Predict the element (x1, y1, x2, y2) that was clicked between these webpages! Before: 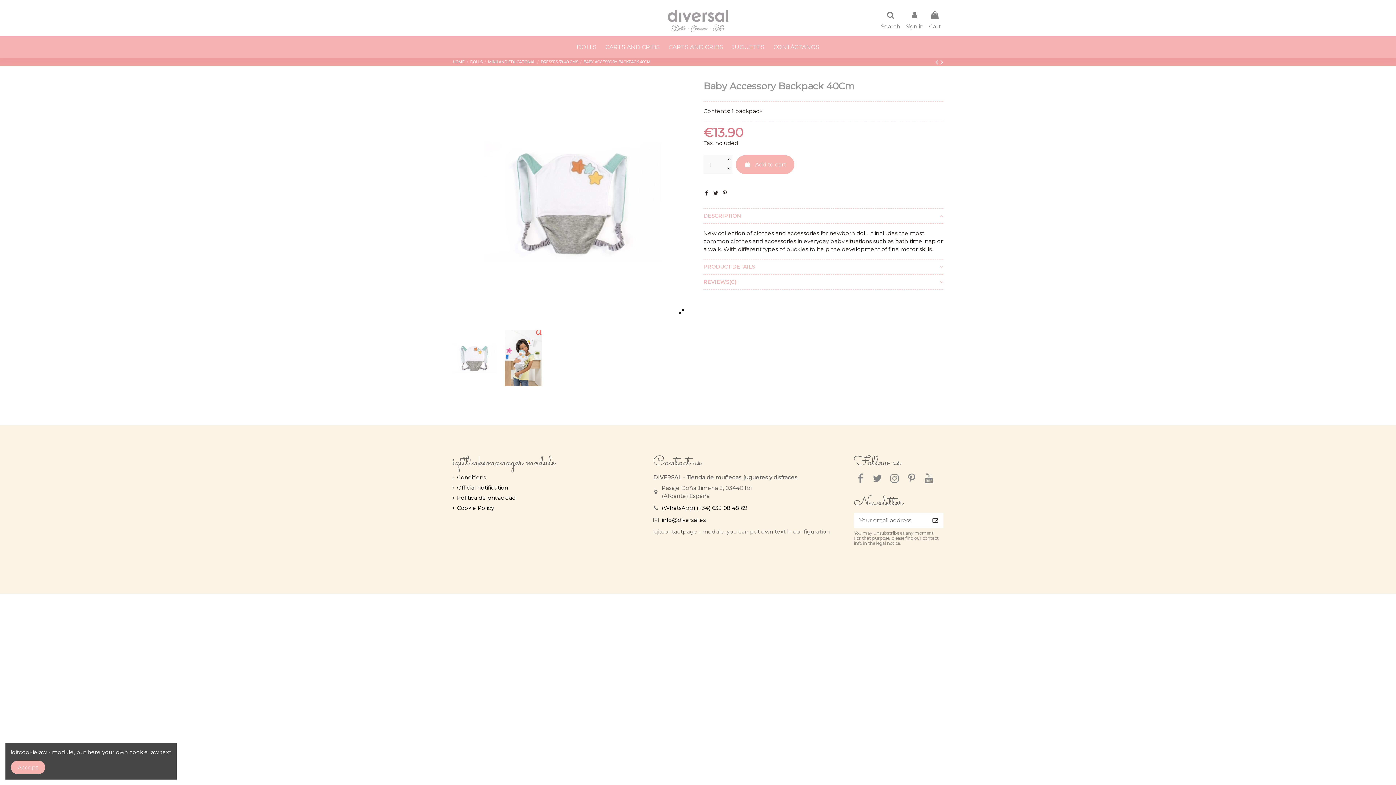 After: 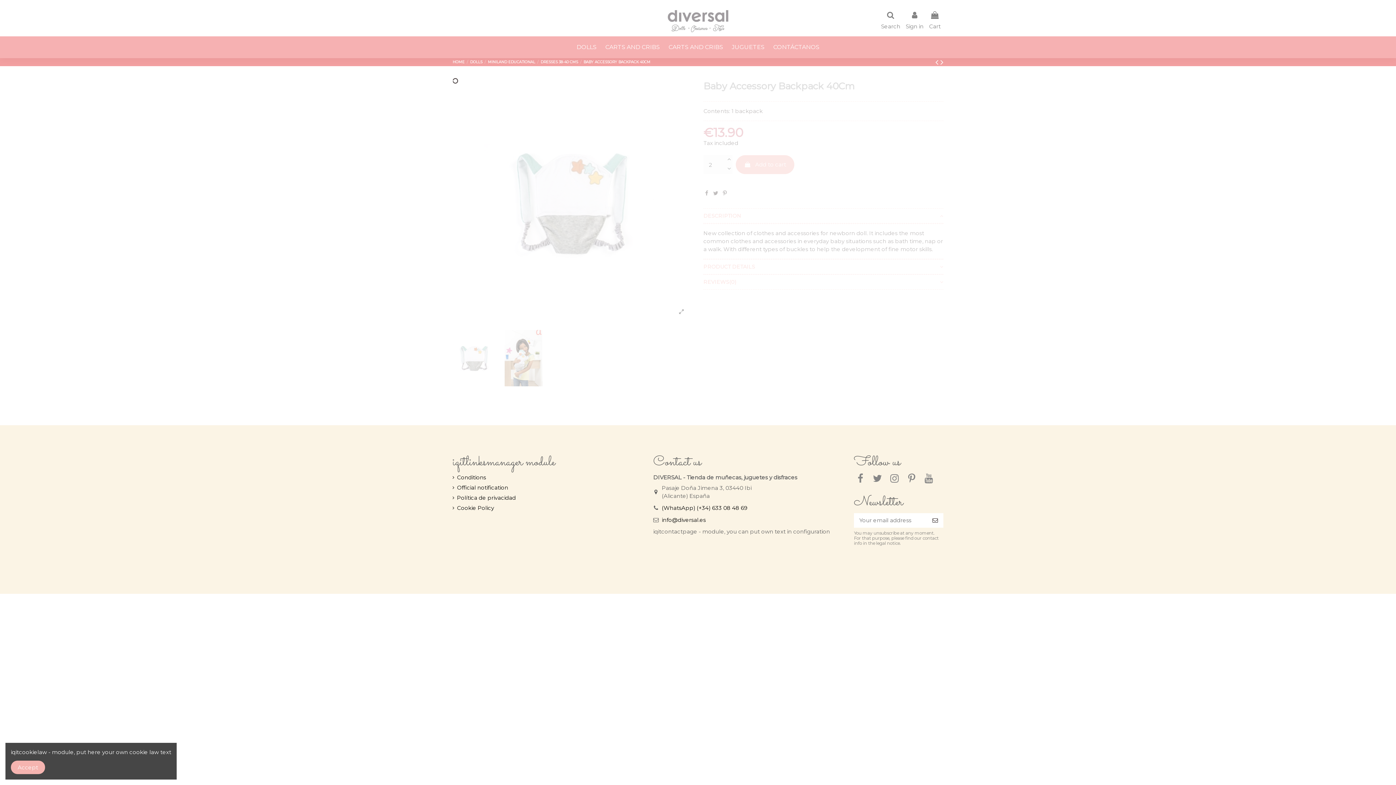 Action: bbox: (725, 155, 732, 164)